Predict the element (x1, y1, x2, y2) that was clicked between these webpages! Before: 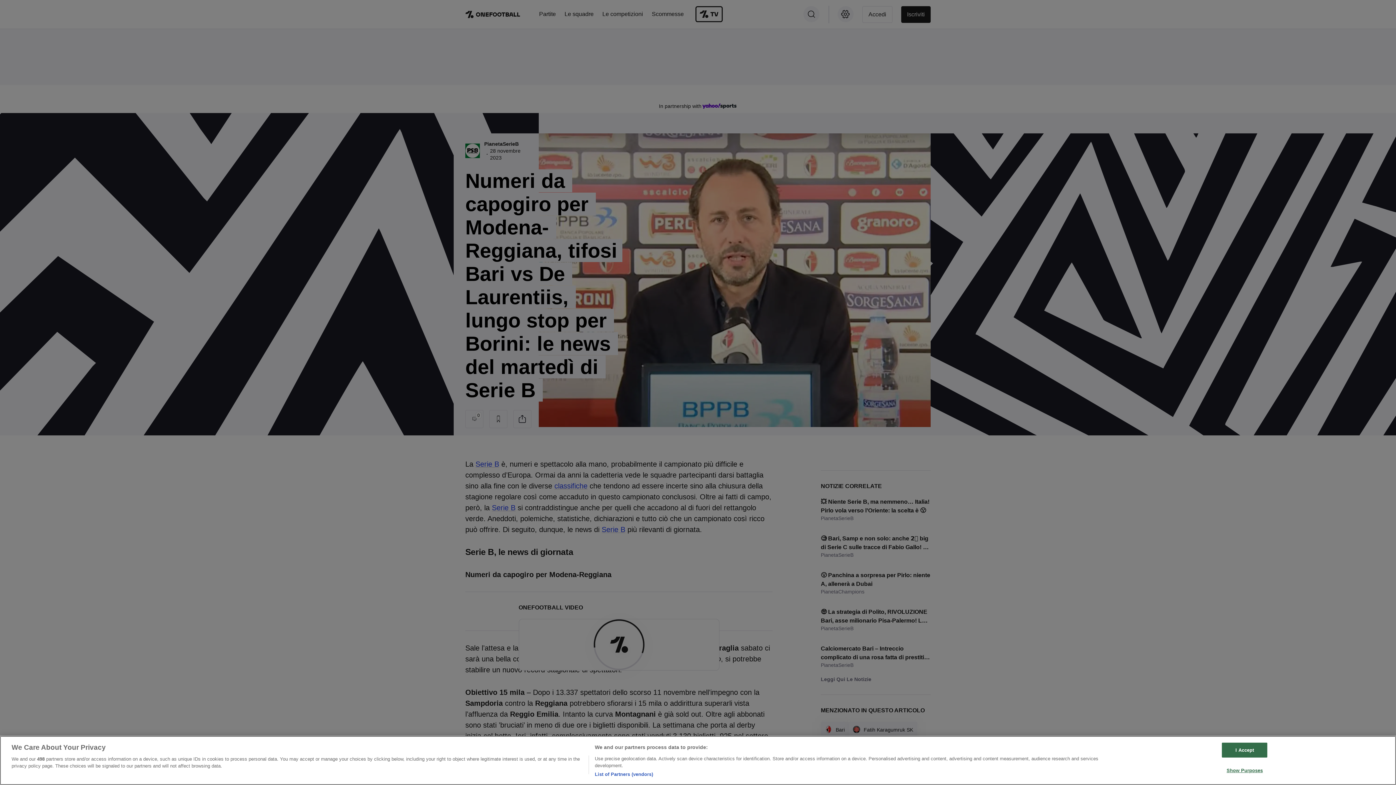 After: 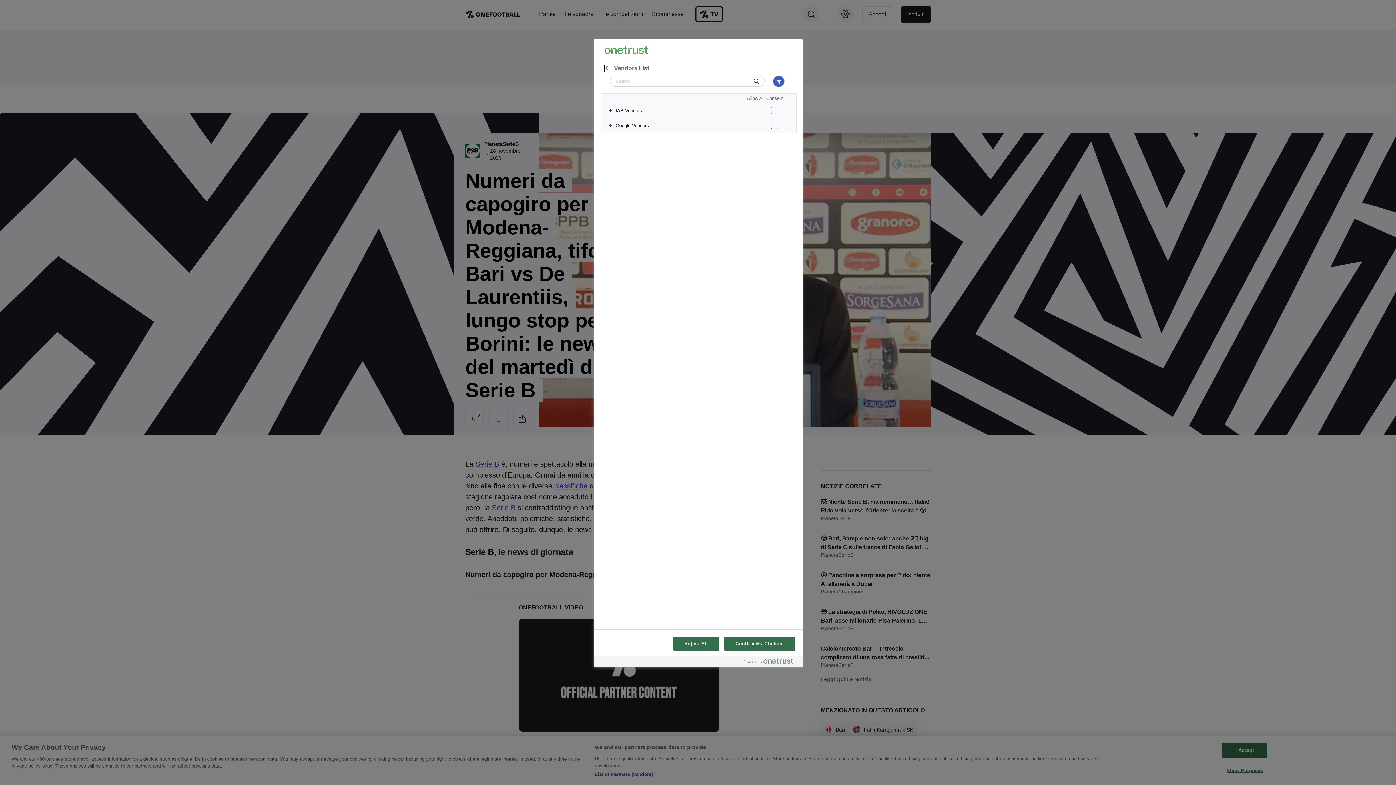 Action: bbox: (594, 771, 653, 778) label: List of Partners (vendors)